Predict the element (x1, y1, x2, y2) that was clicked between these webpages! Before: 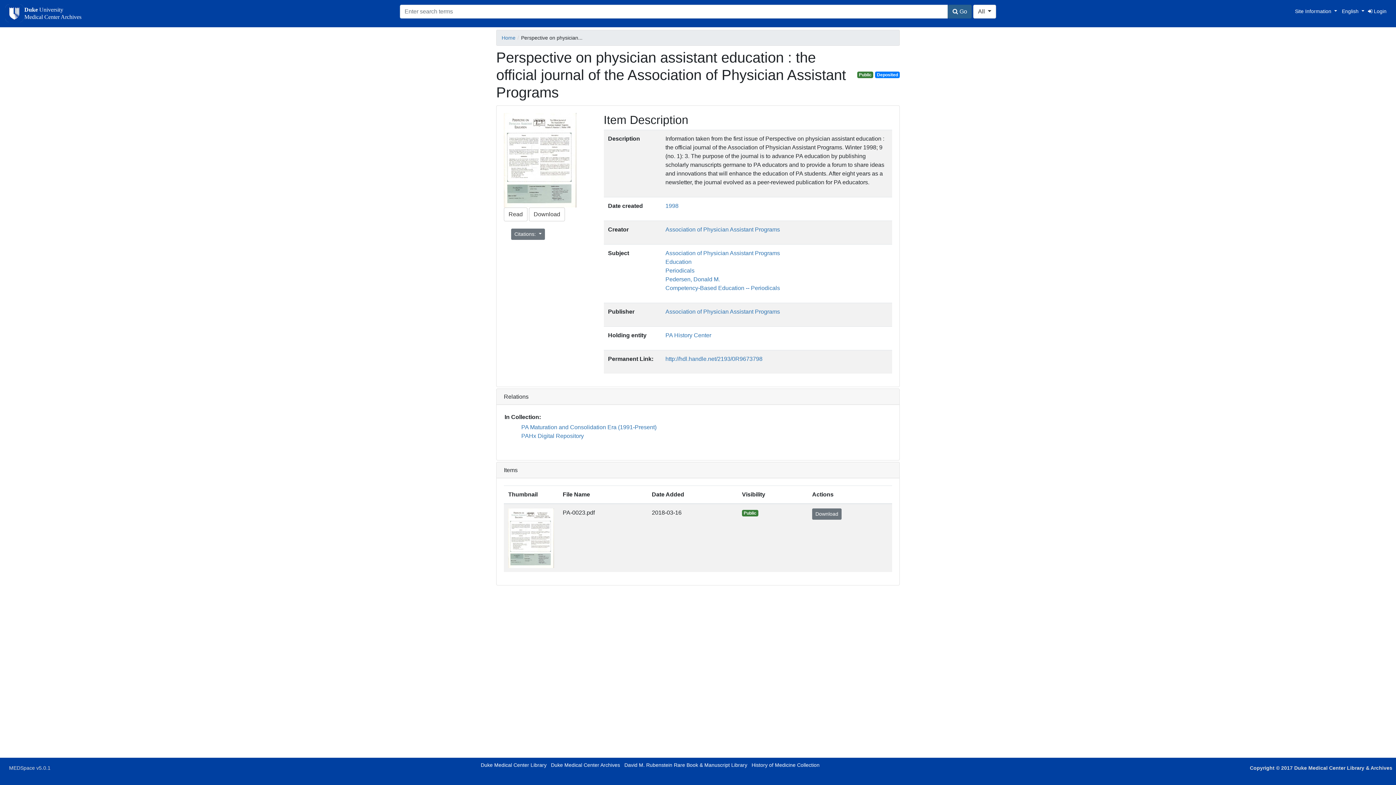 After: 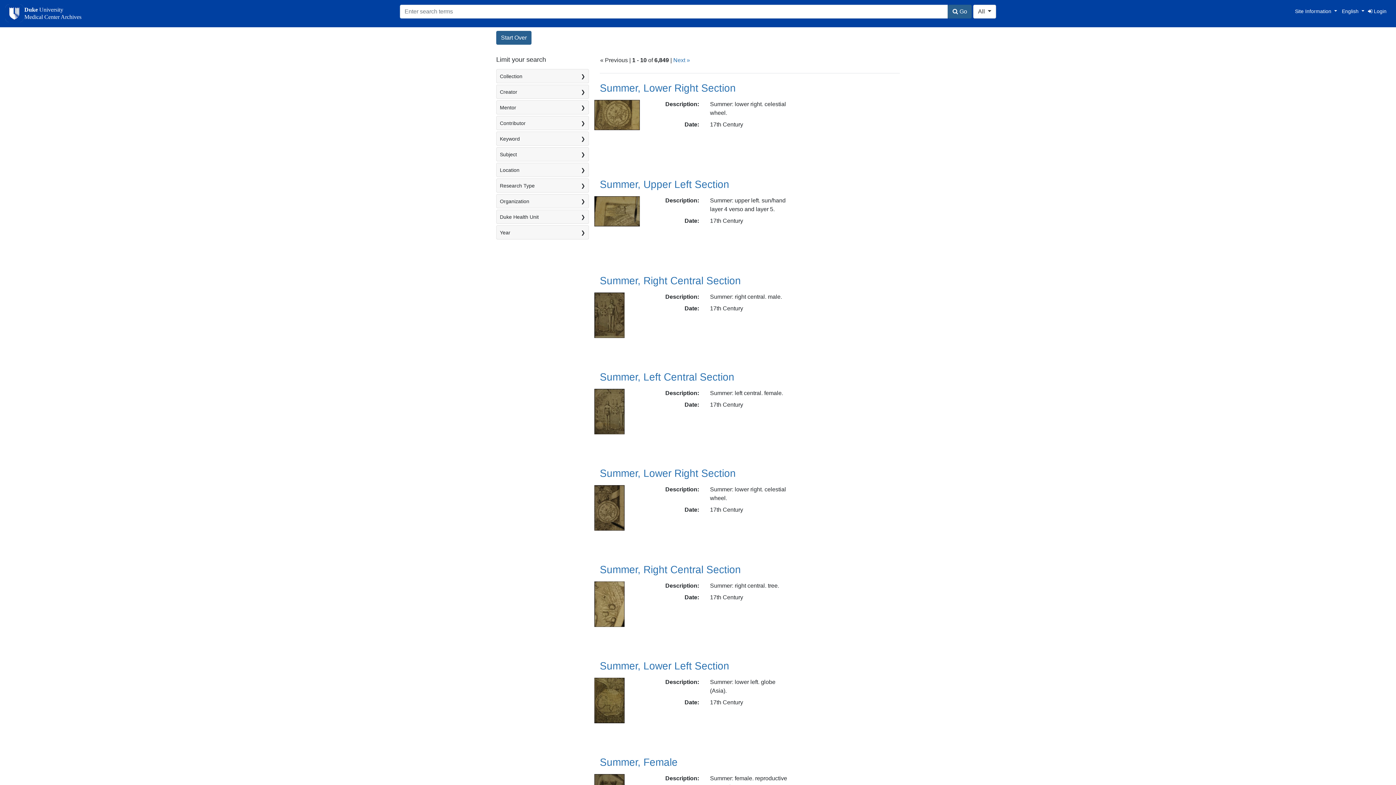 Action: label: Association of Physician Assistant Programs bbox: (665, 308, 780, 315)